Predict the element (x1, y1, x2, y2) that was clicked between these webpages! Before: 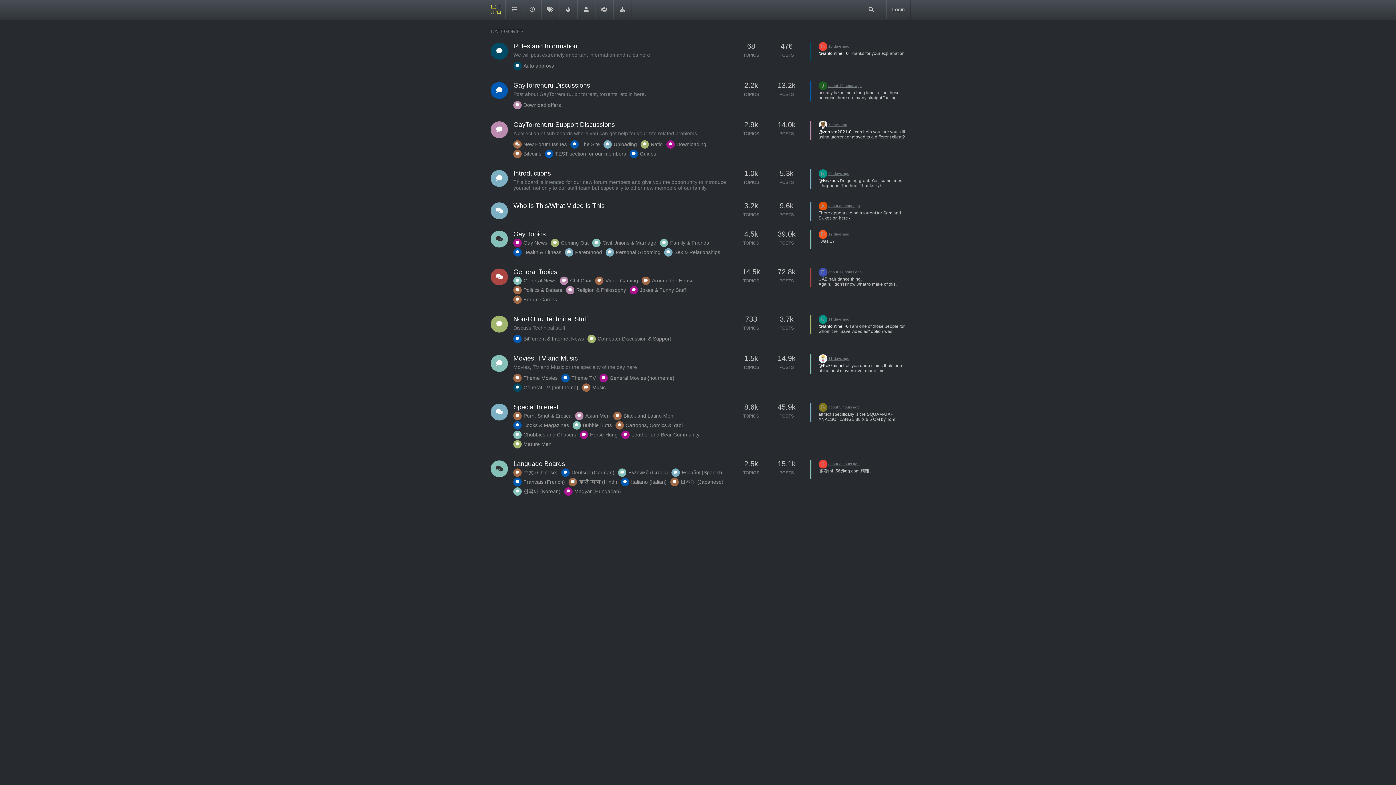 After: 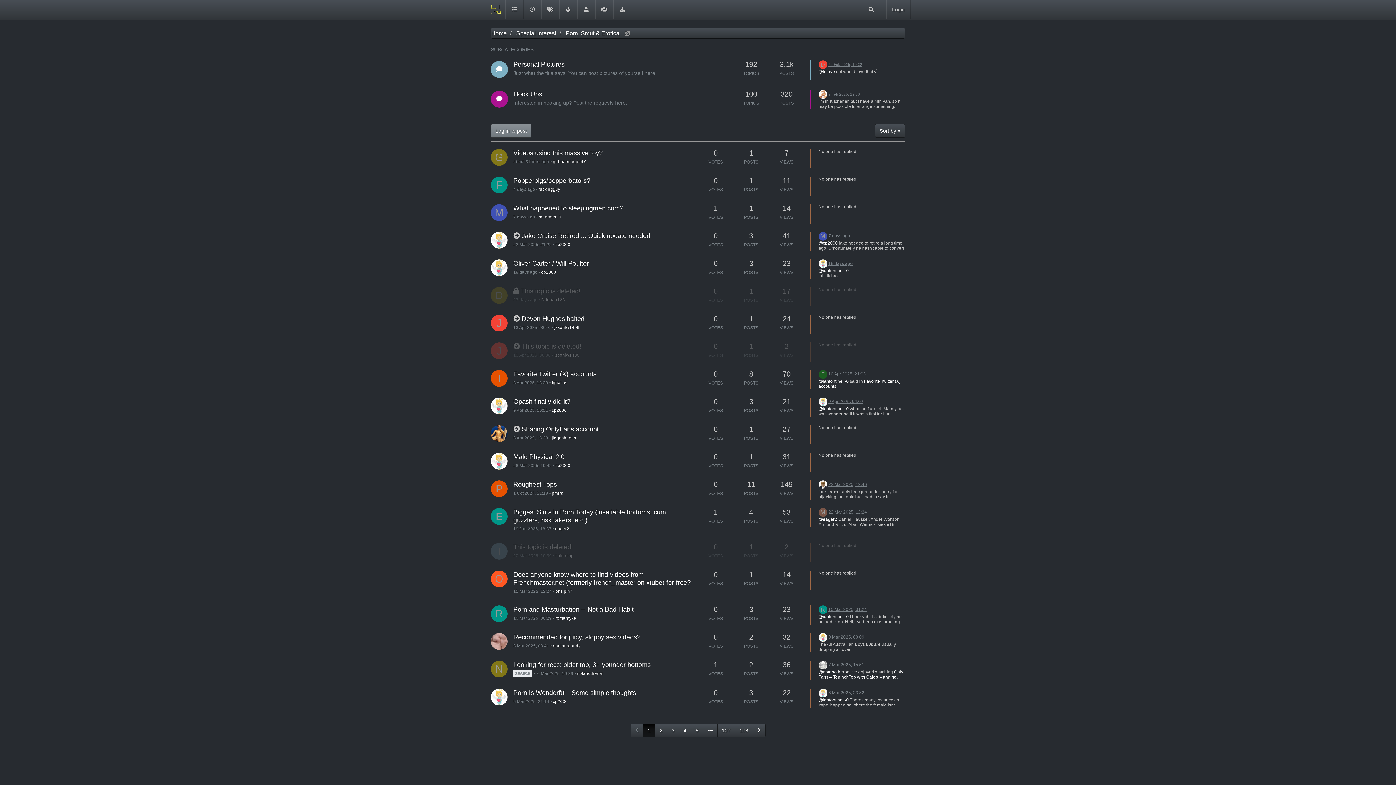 Action: bbox: (523, 412, 571, 418) label: Porn, Smut & Erotica